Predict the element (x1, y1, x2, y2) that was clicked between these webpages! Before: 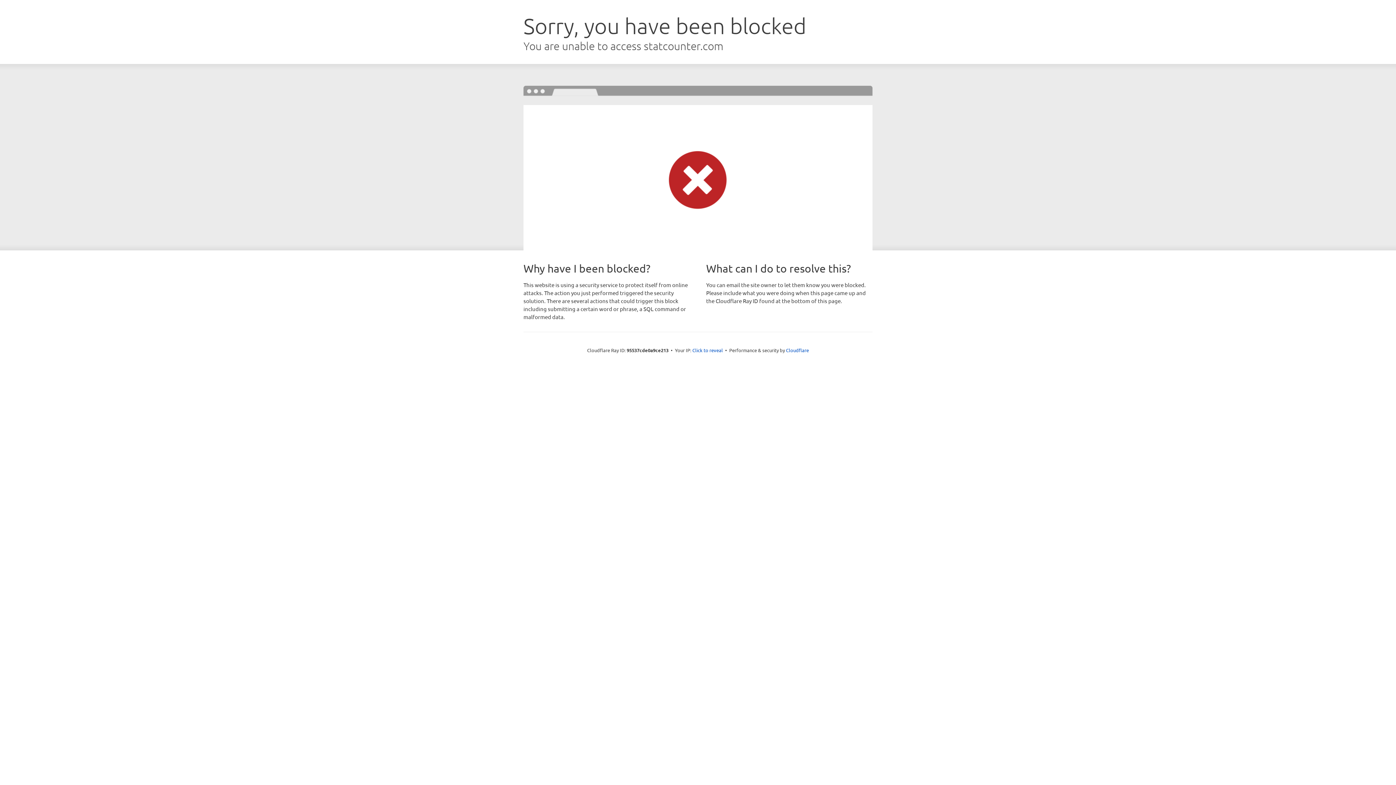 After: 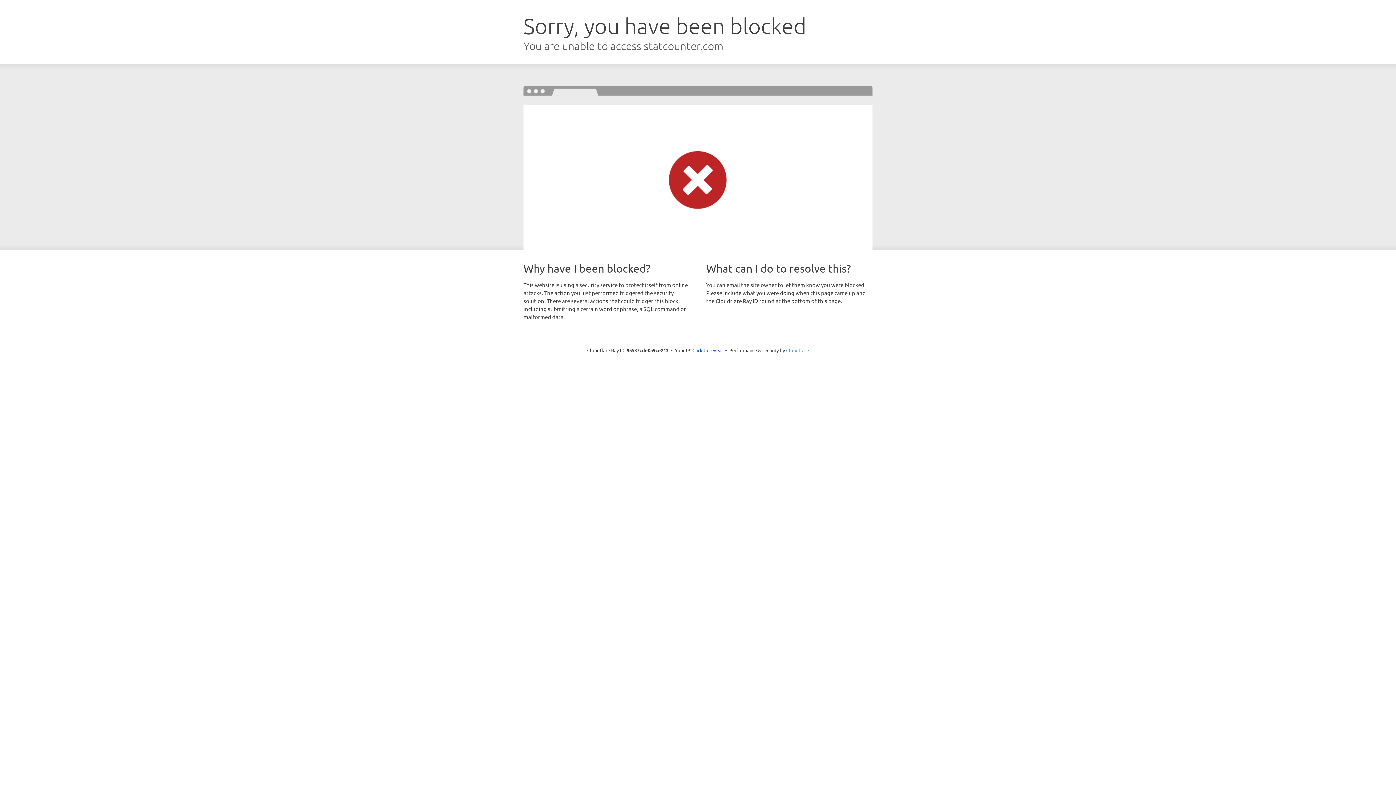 Action: label: Cloudflare bbox: (786, 347, 809, 353)